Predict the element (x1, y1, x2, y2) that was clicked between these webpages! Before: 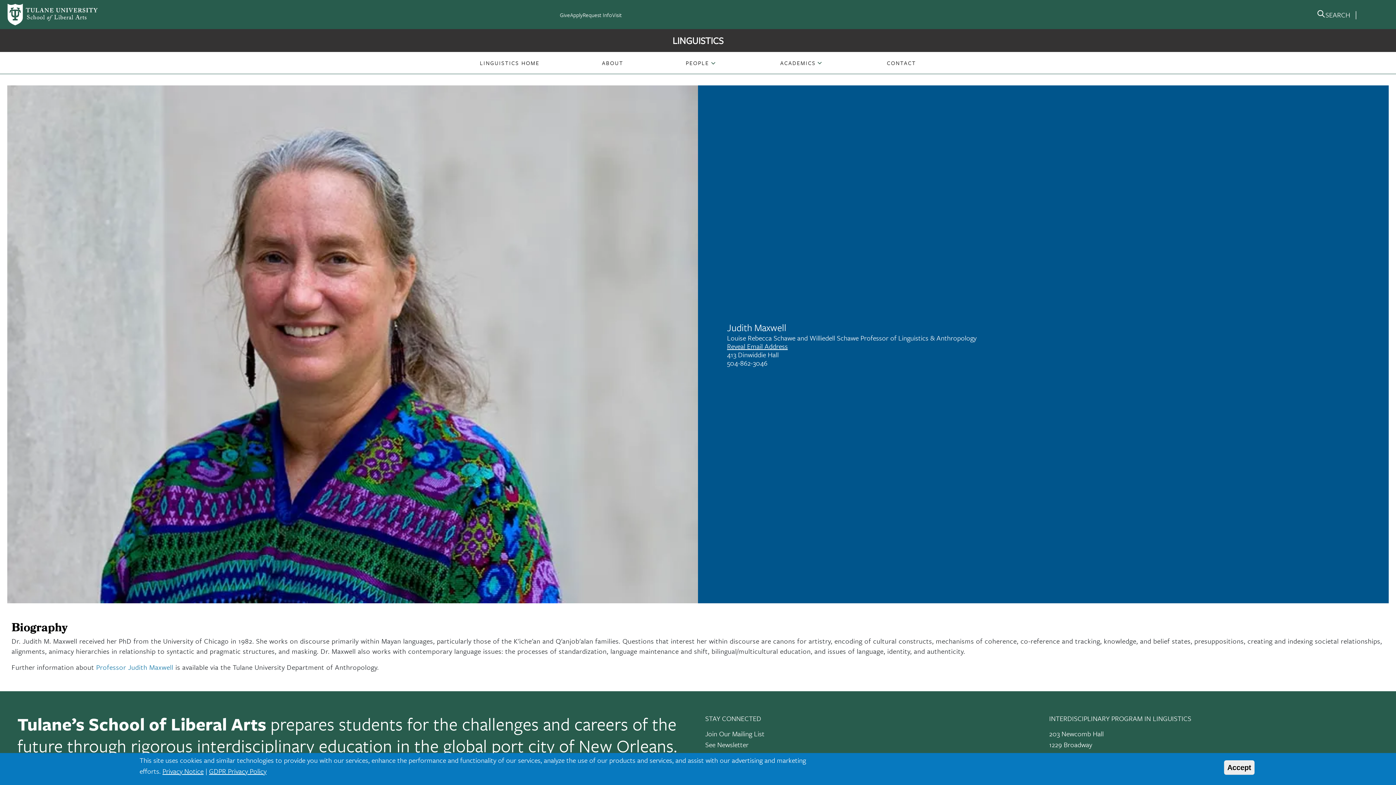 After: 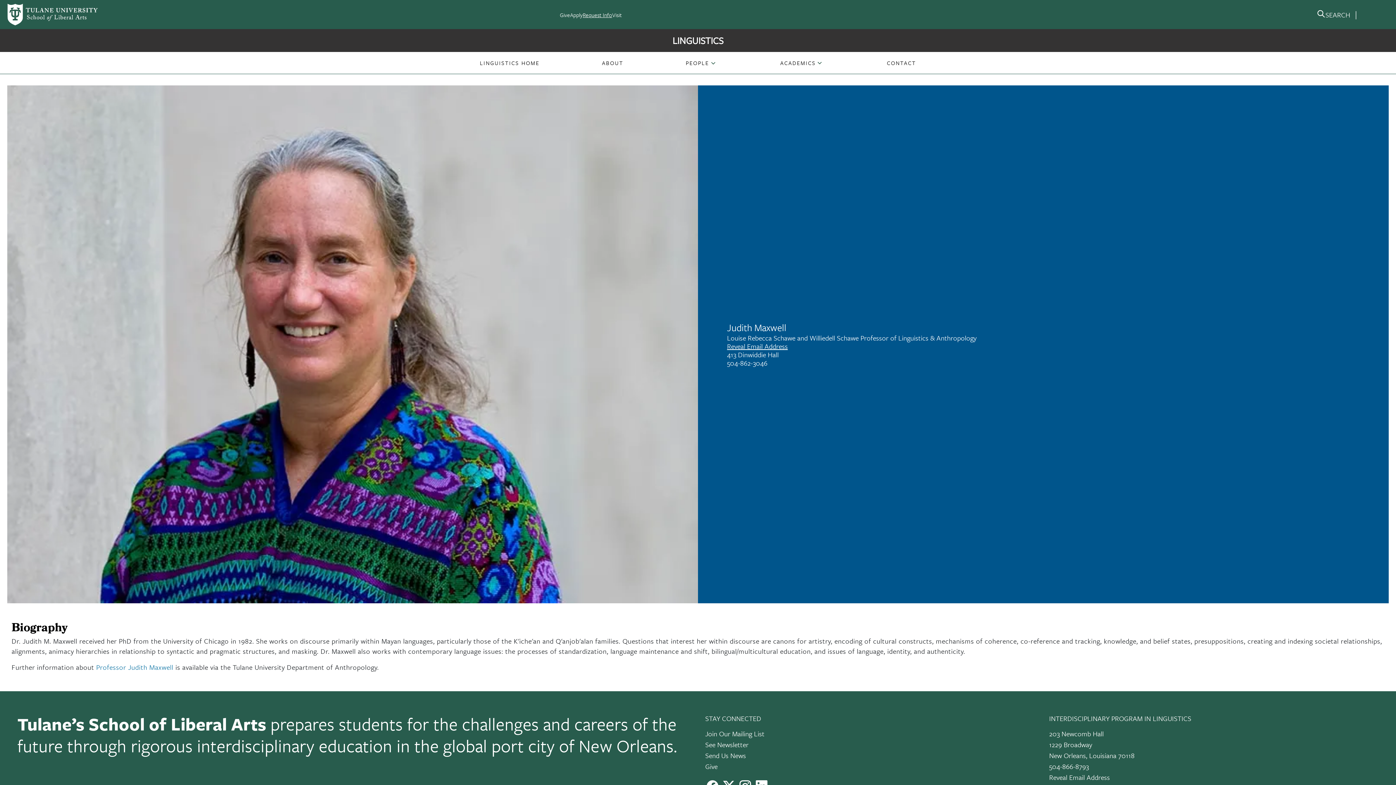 Action: label: Request Info bbox: (582, 10, 612, 18)